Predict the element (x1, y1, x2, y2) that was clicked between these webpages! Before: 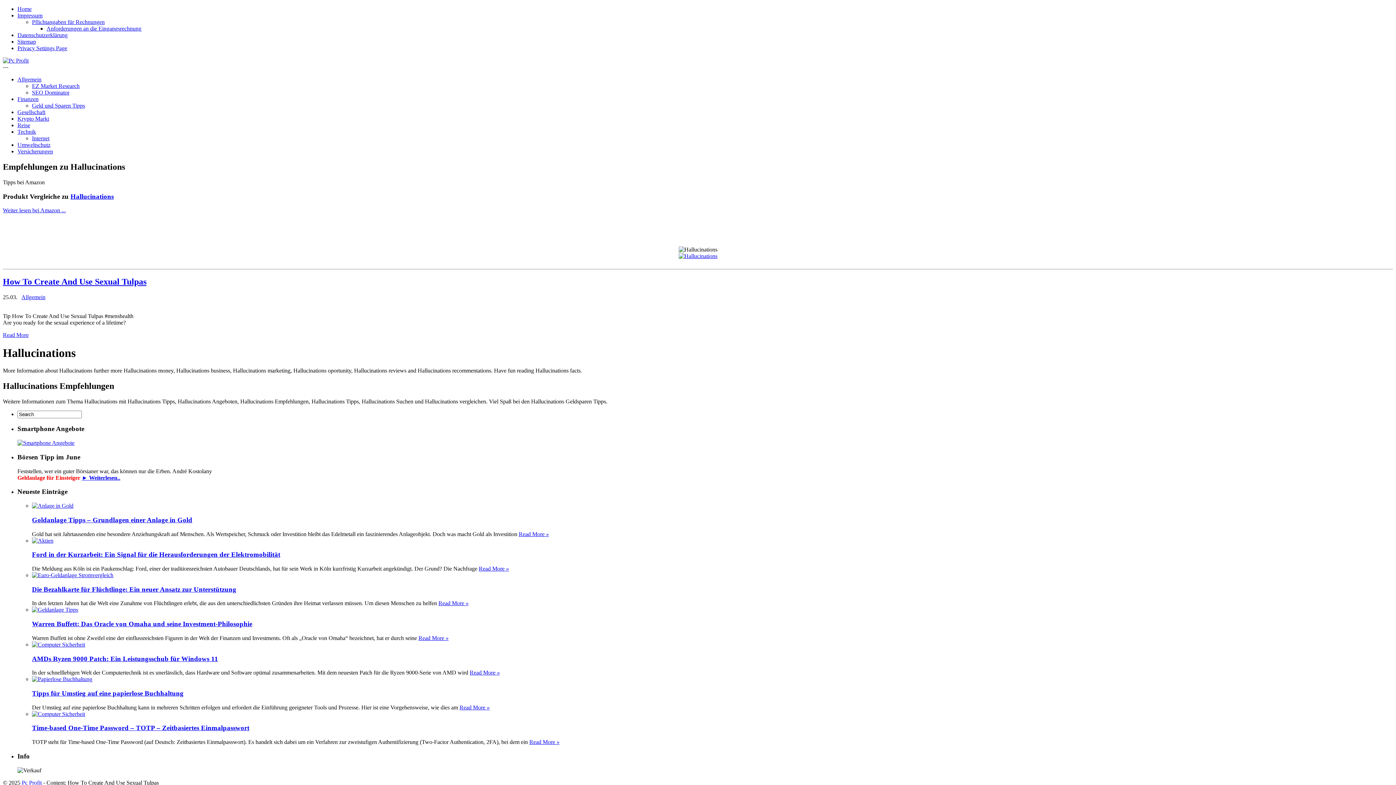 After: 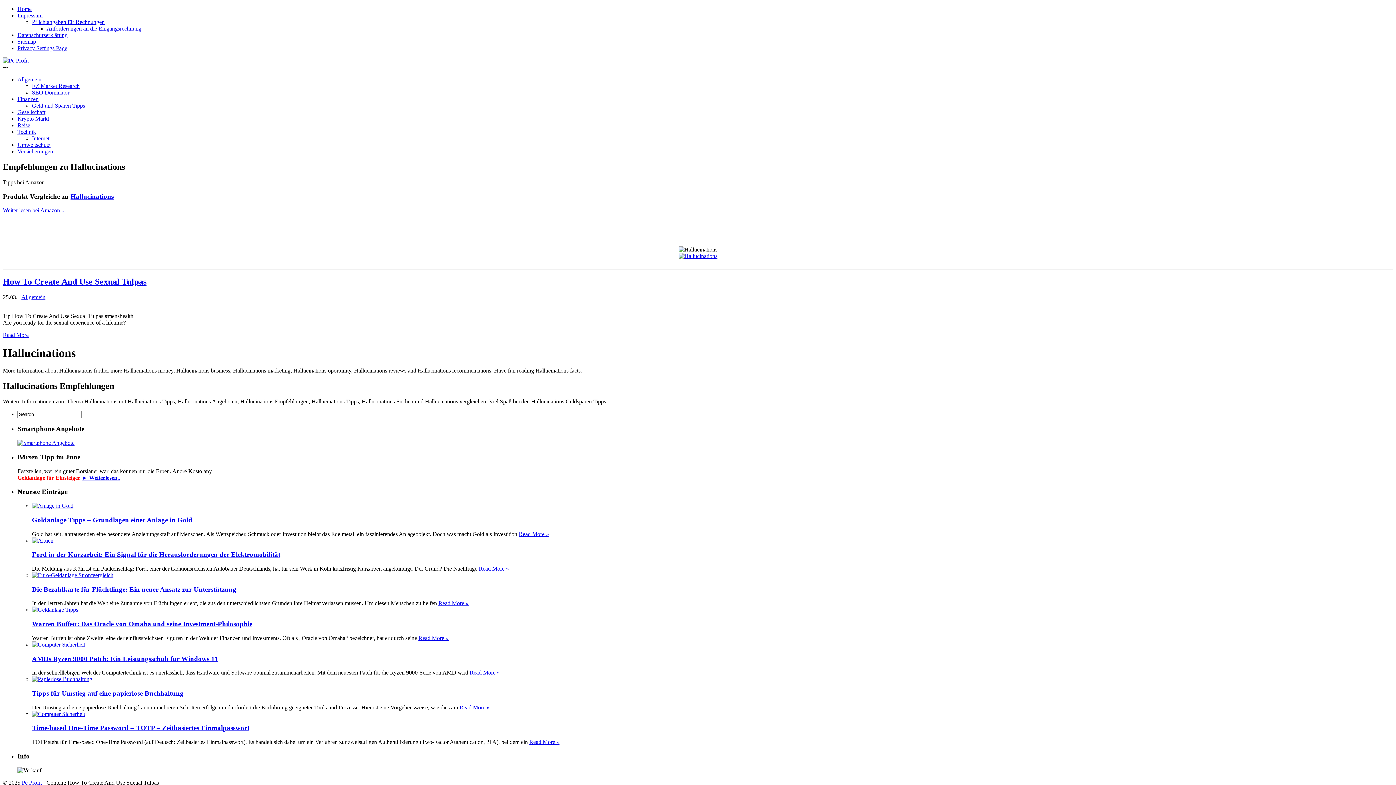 Action: bbox: (678, 253, 717, 259)